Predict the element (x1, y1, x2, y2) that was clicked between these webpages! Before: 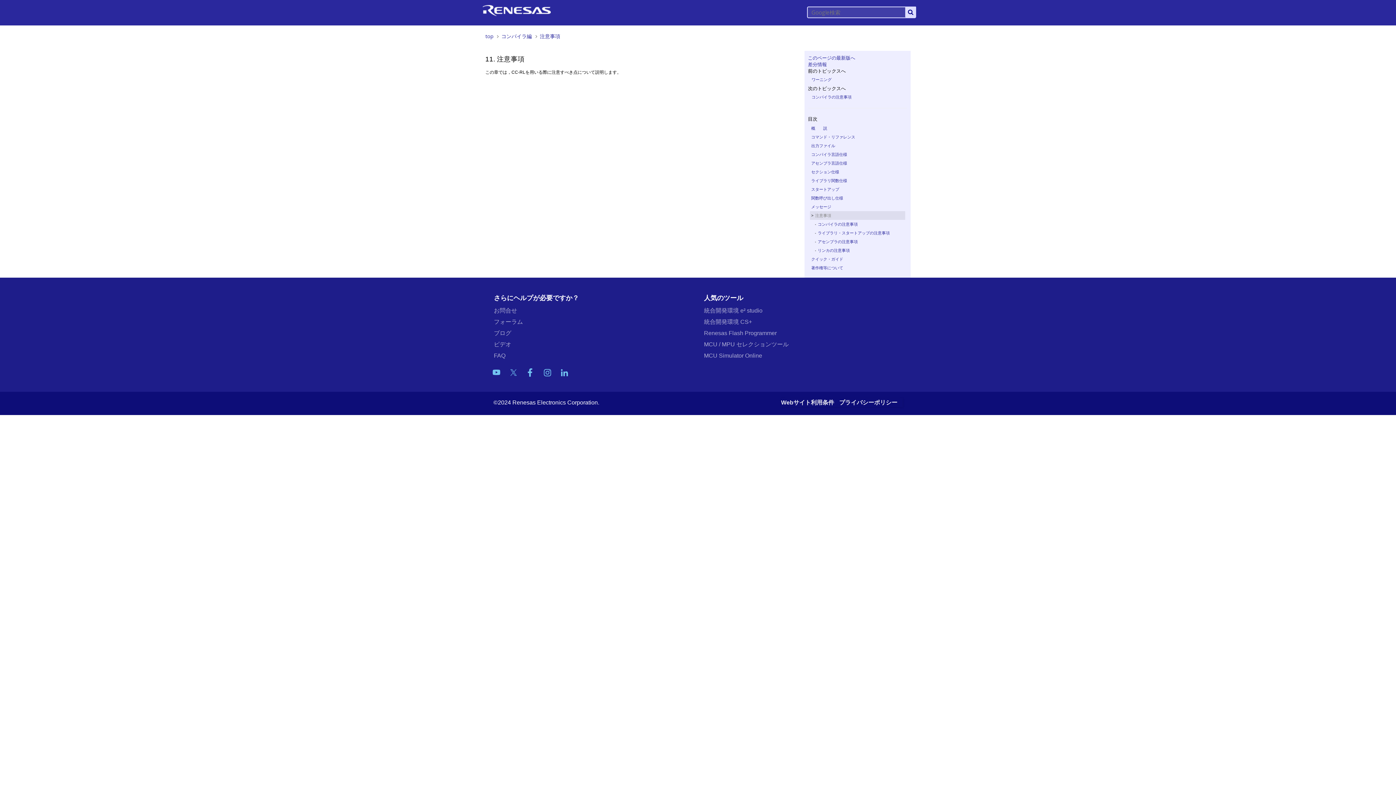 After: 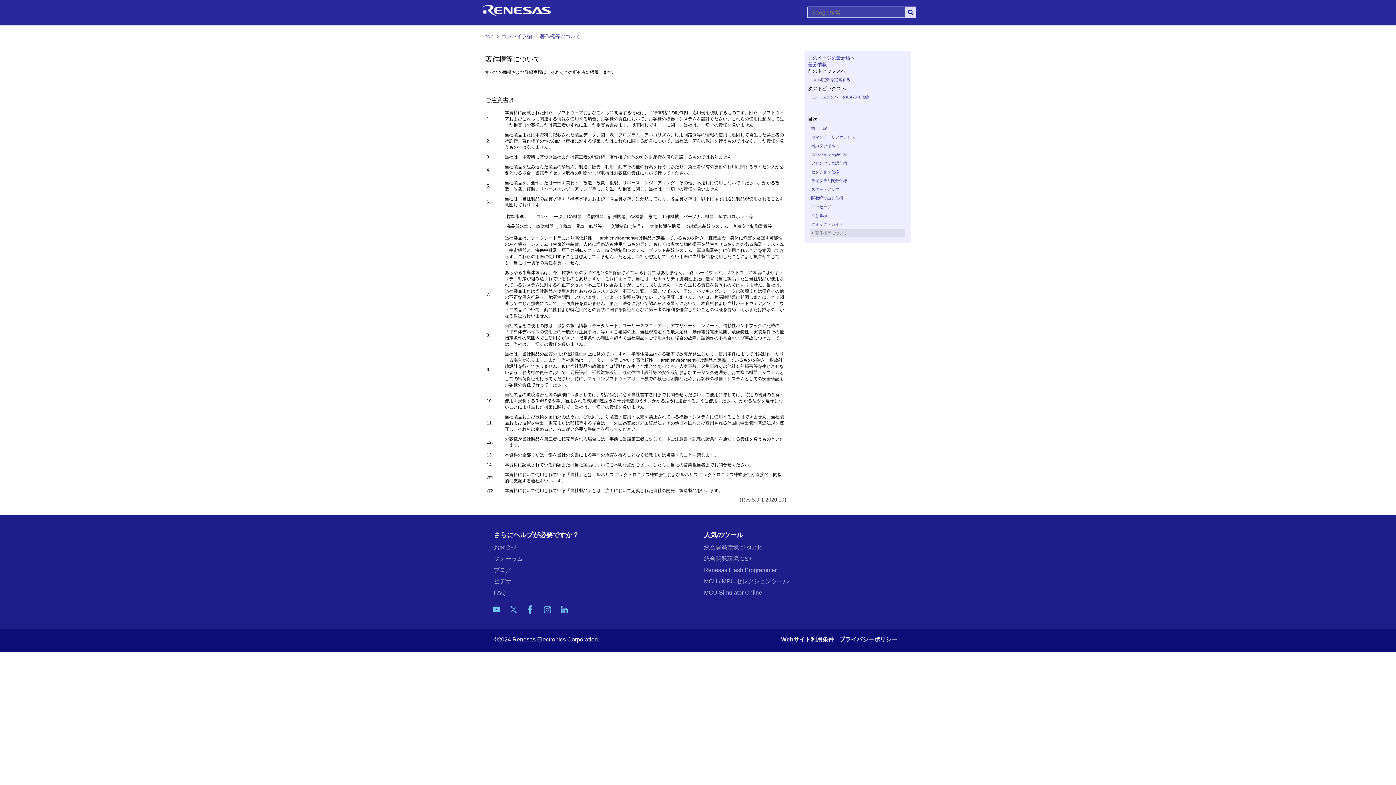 Action: bbox: (810, 264, 844, 271) label: 著作権等について